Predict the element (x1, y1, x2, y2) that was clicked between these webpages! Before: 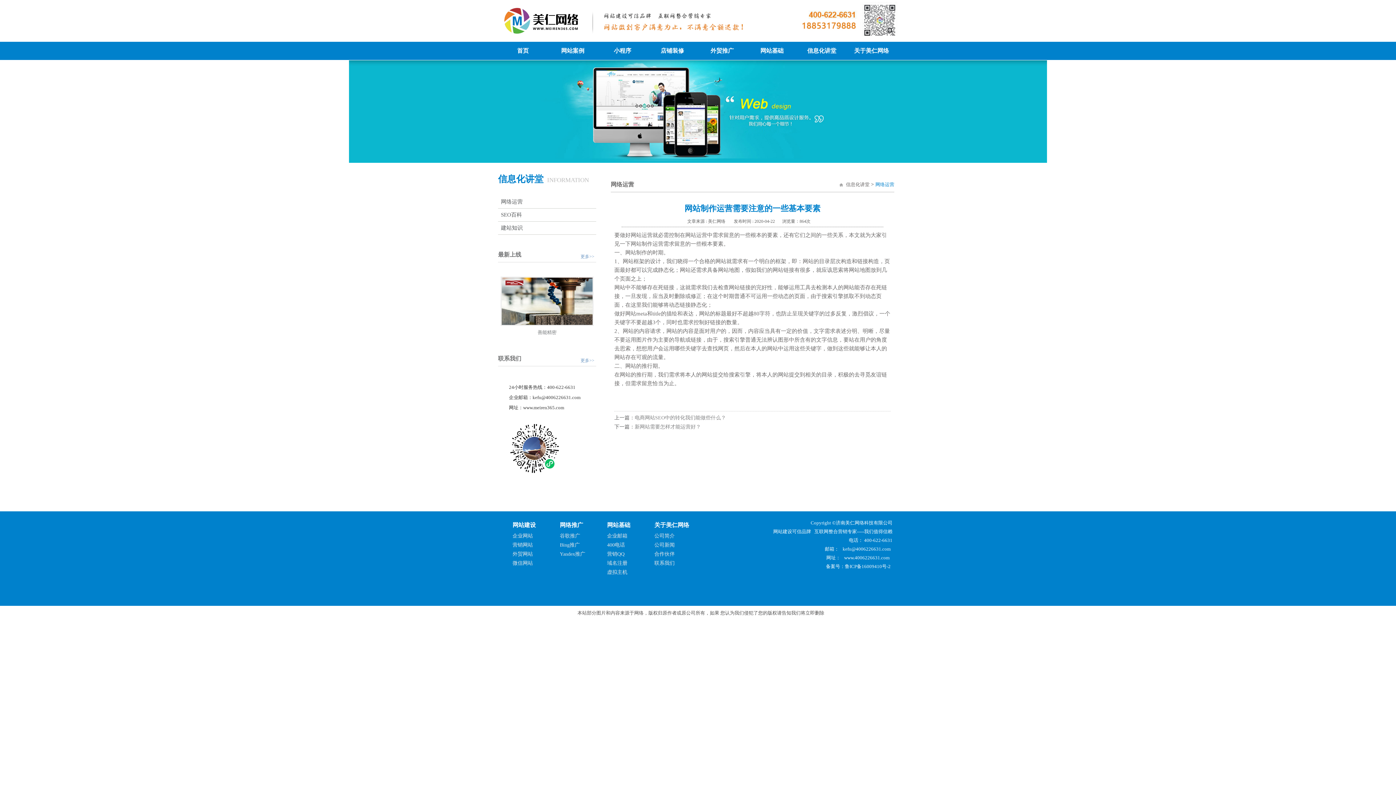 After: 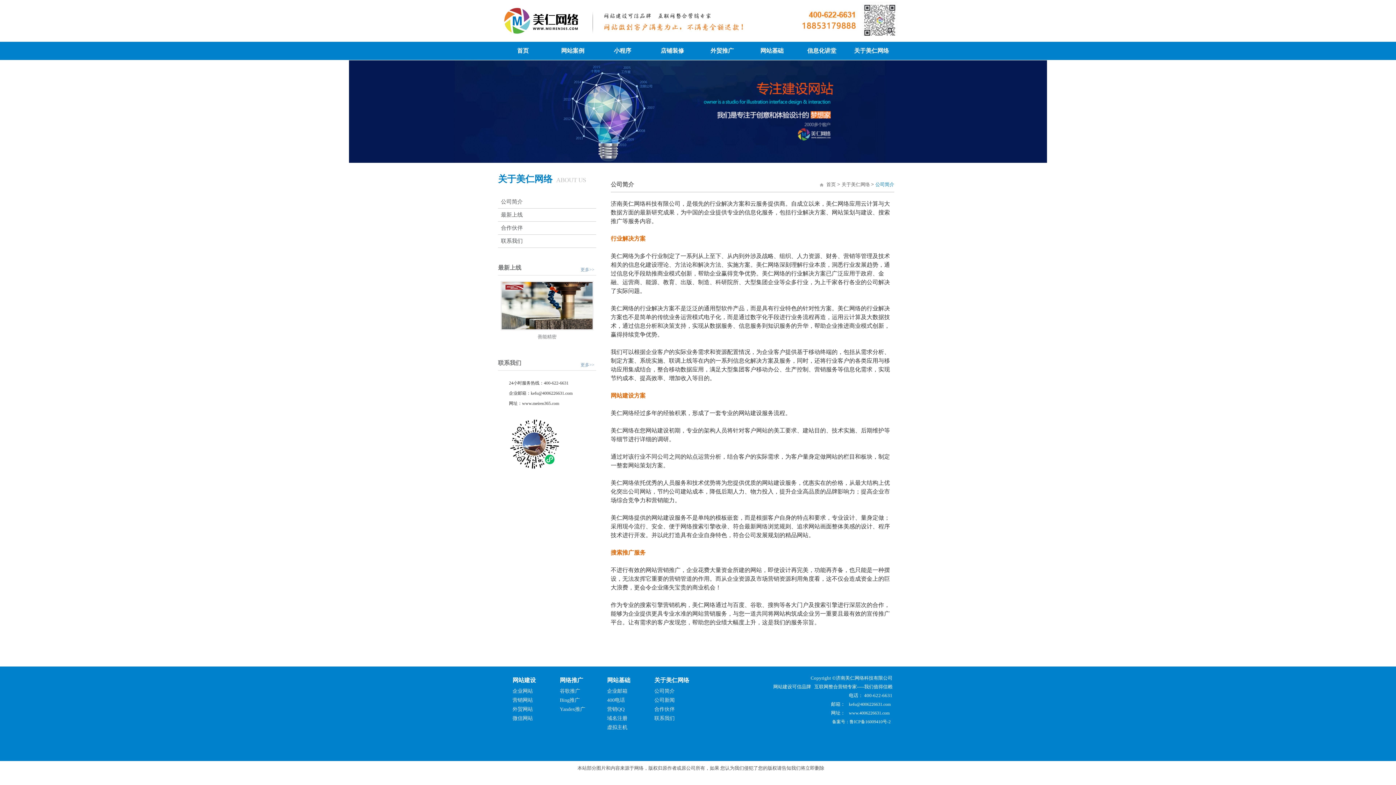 Action: bbox: (654, 533, 674, 538) label: 公司简介